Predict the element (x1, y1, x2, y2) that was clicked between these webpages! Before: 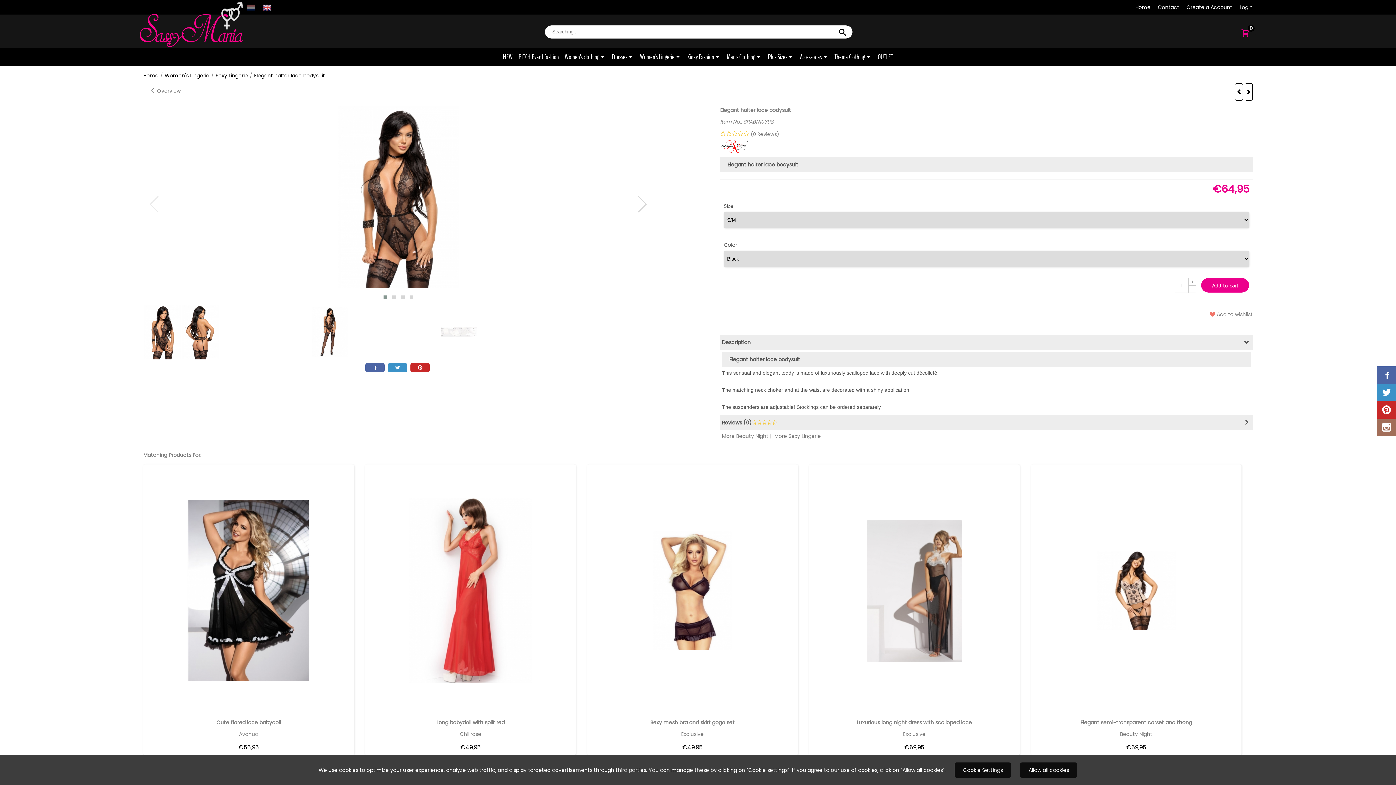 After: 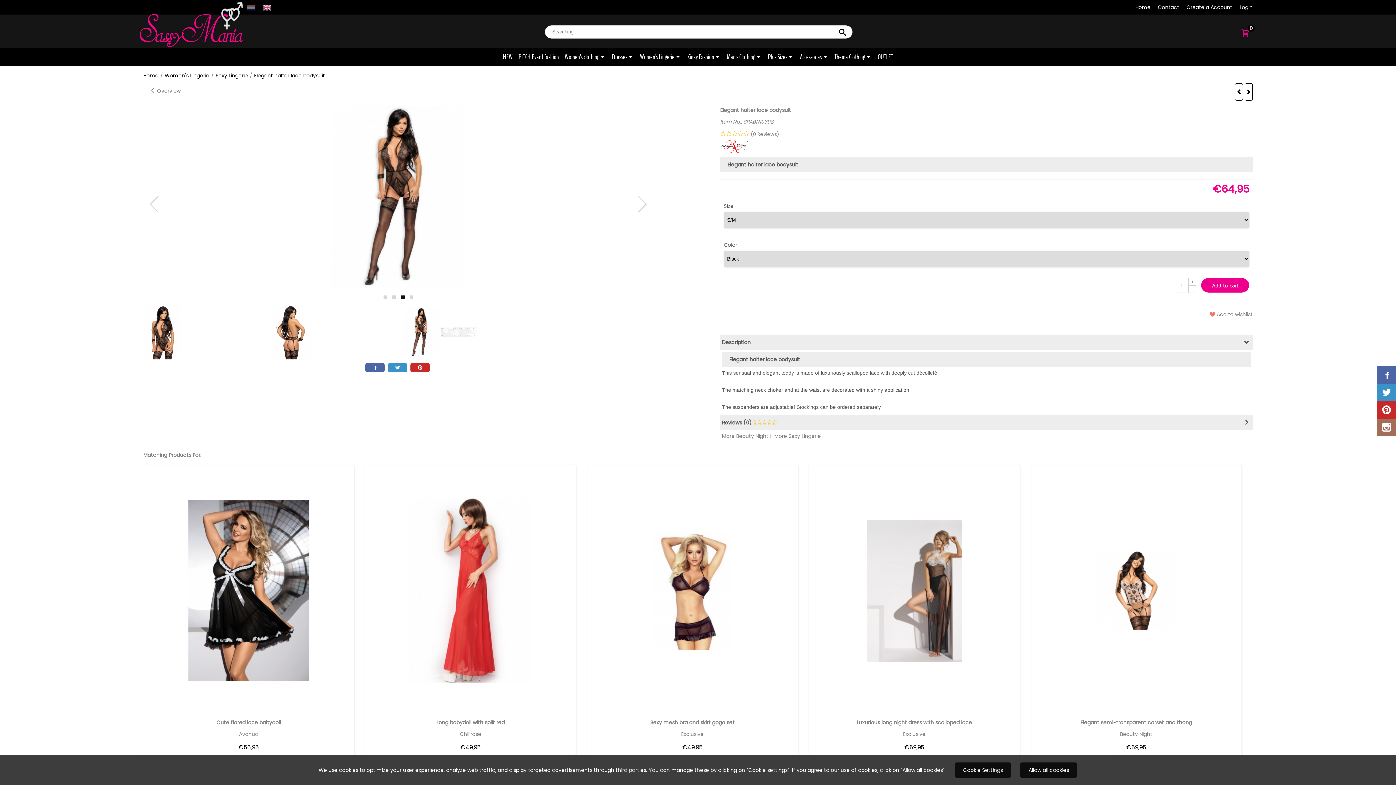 Action: bbox: (398, 293, 407, 301)